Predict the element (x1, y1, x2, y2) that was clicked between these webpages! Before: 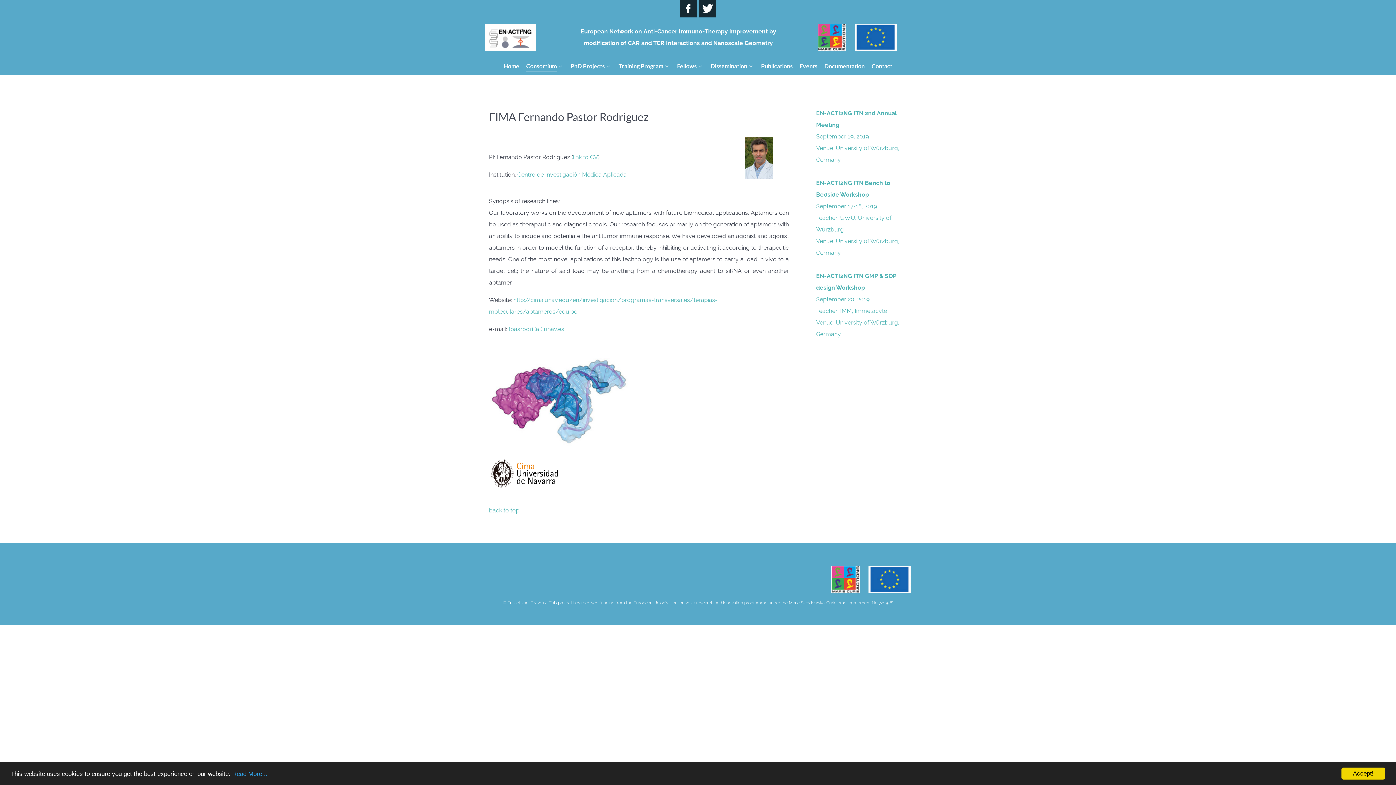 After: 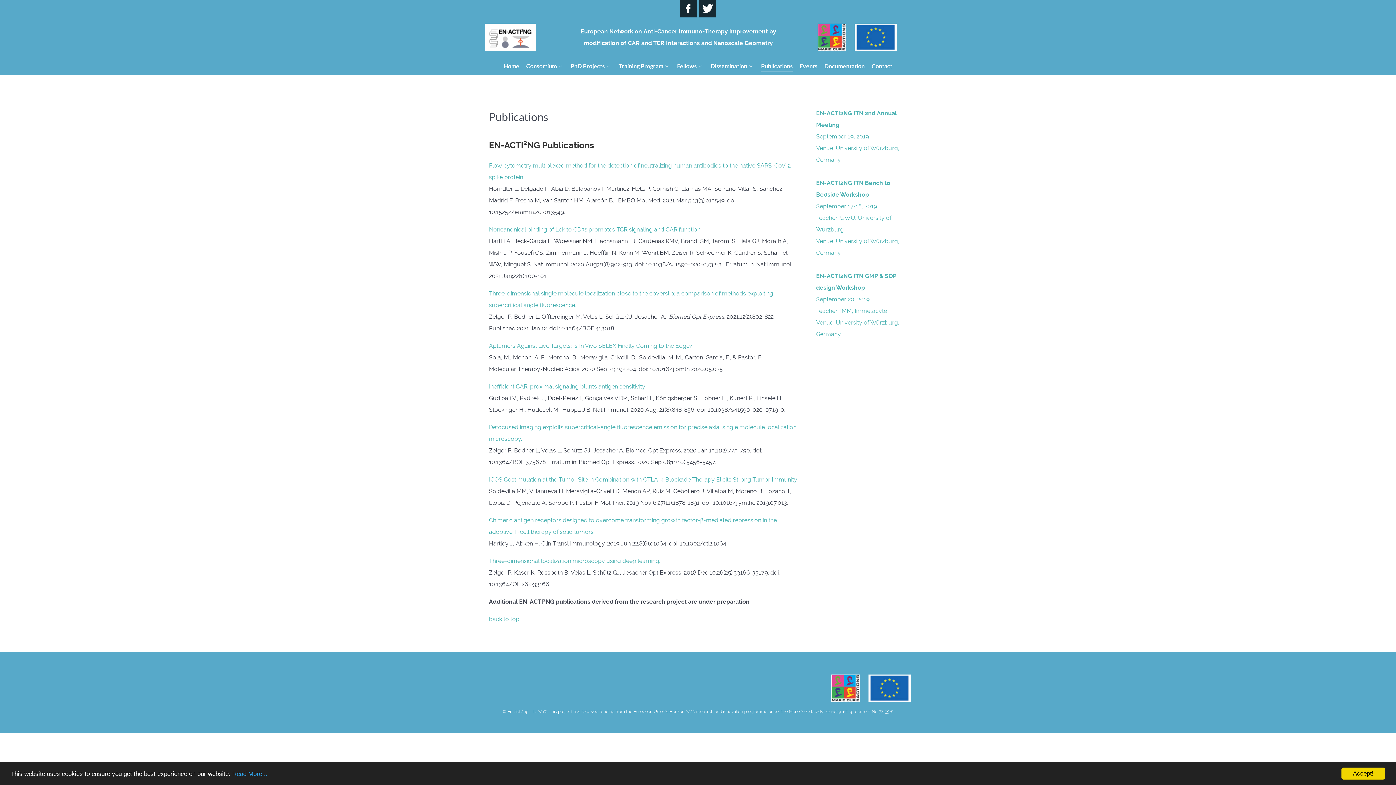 Action: label: Publications bbox: (761, 61, 792, 72)